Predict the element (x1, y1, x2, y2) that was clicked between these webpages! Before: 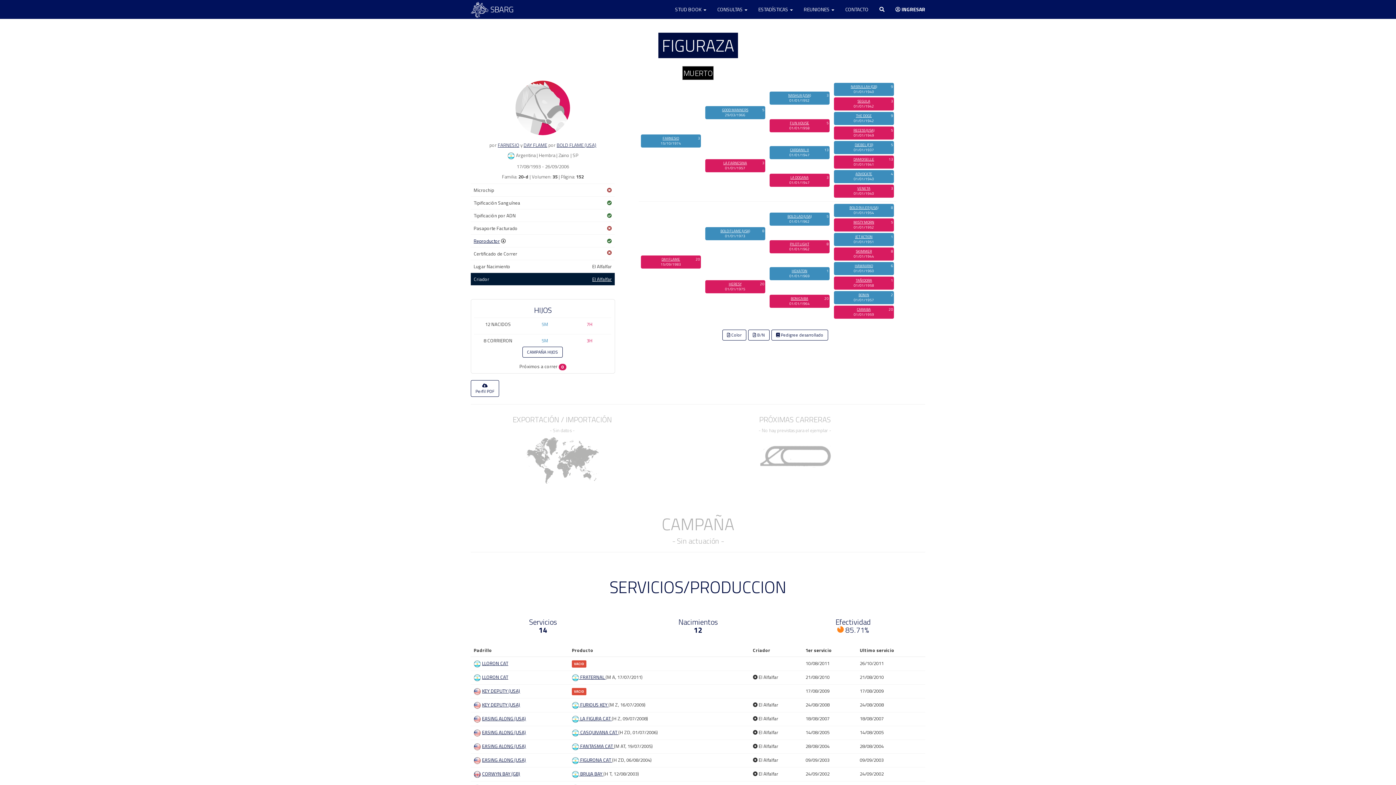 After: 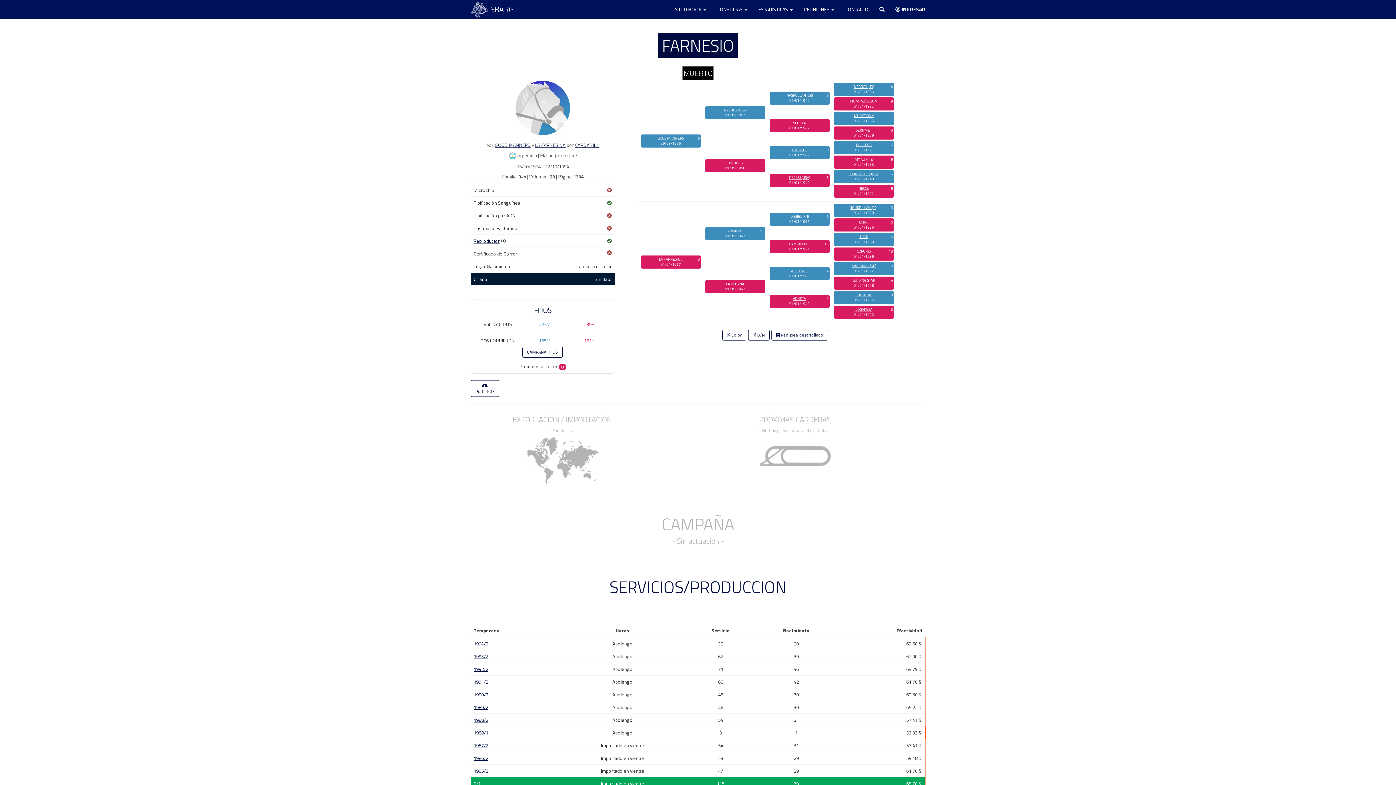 Action: label: FARNESIO bbox: (497, 141, 519, 148)